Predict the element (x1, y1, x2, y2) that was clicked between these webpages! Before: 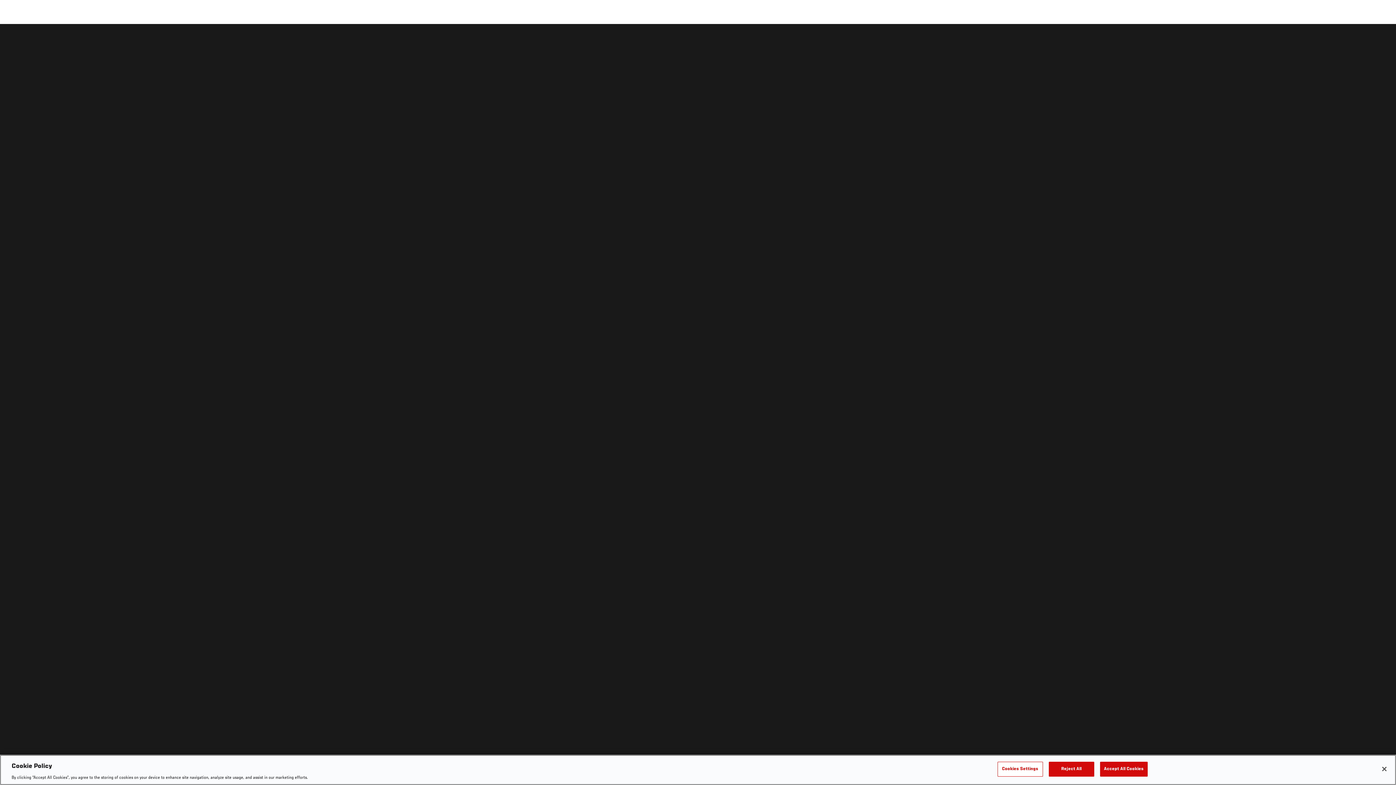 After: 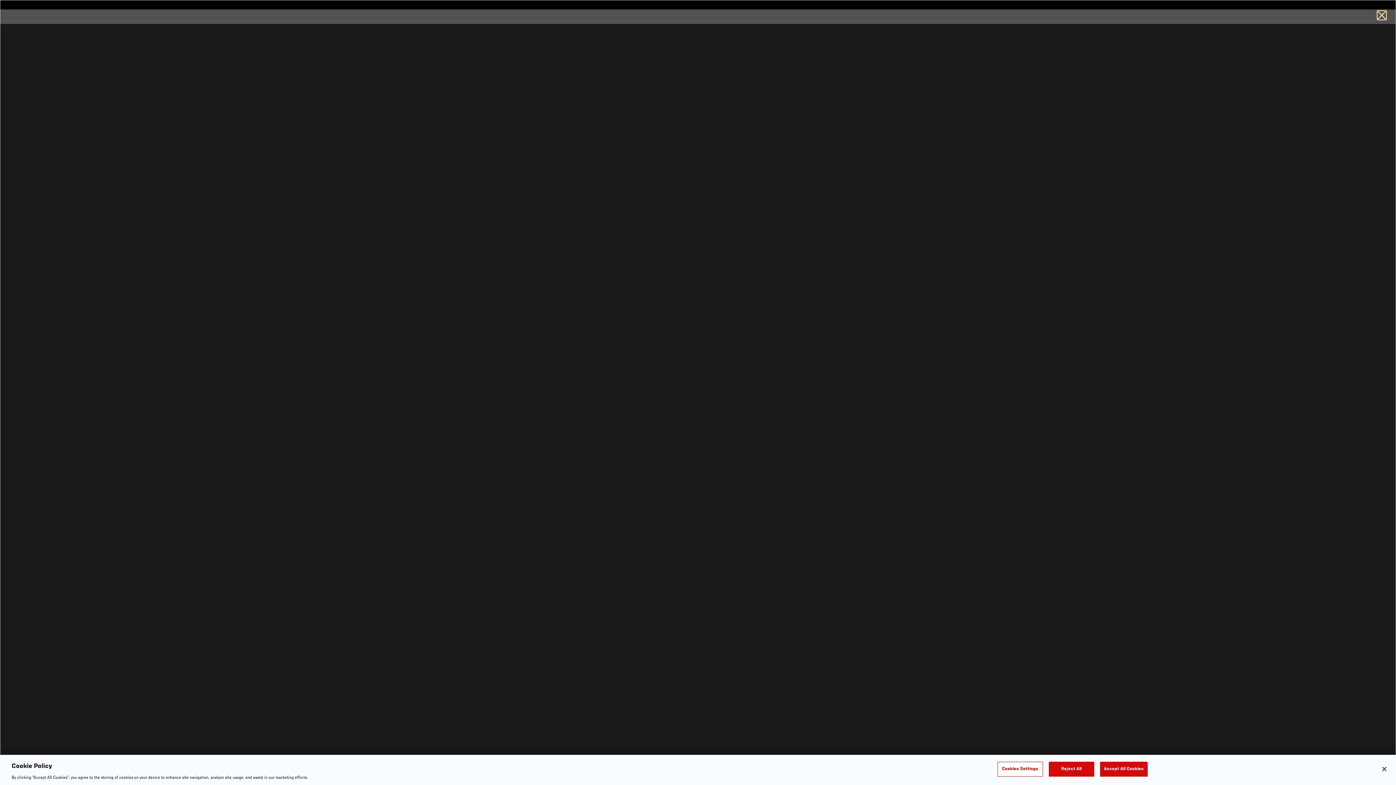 Action: bbox: (1263, 30, 1321, 53) label: COMMENT